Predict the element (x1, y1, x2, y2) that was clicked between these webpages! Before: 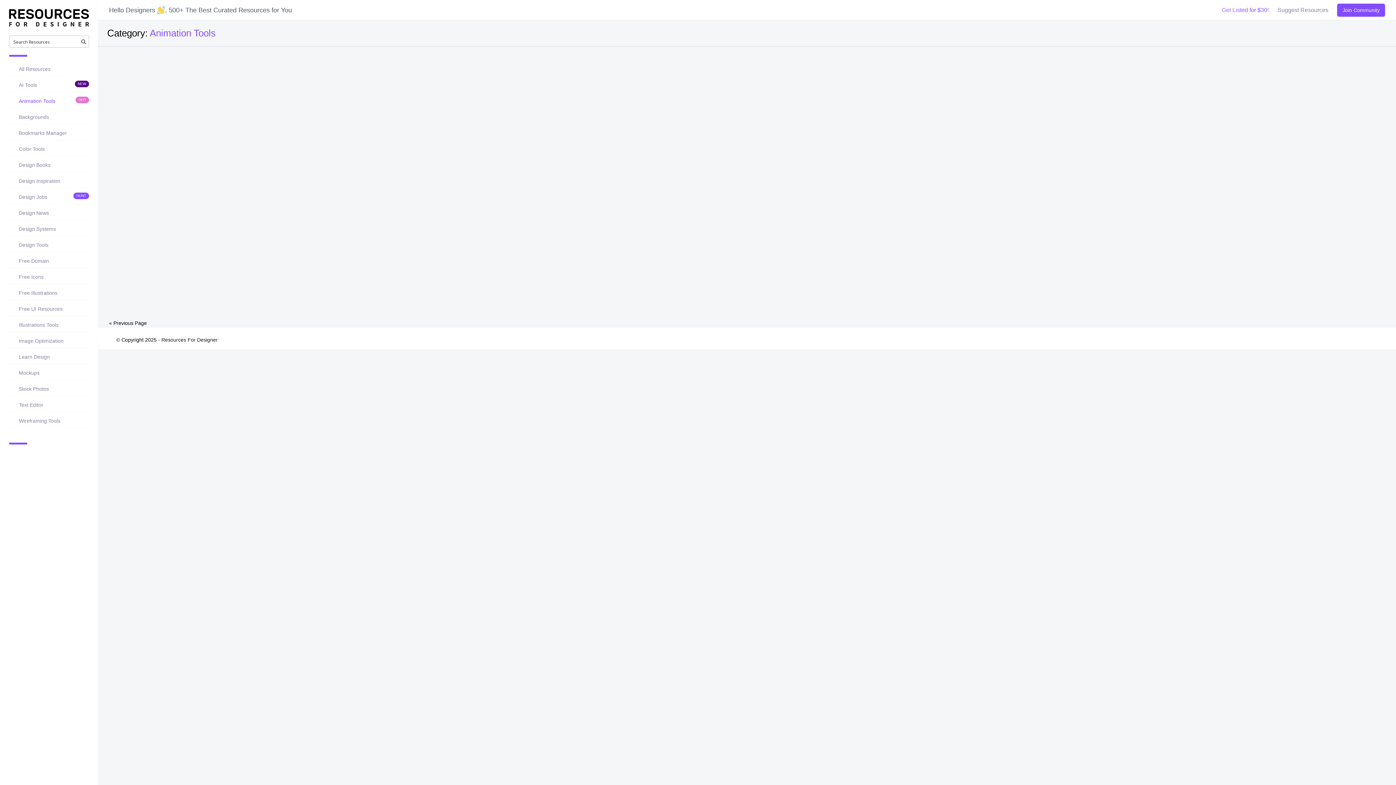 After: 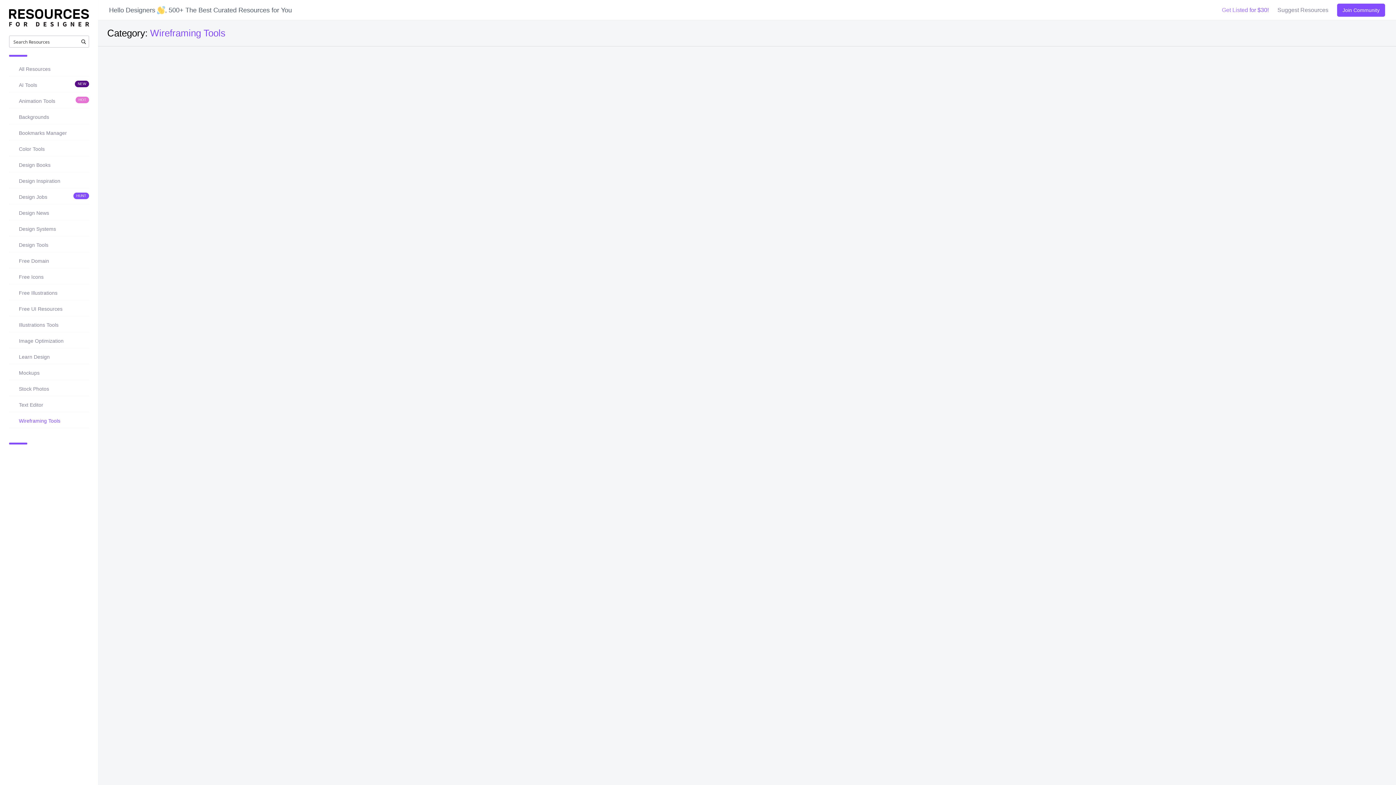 Action: label:  Wireframing Tools bbox: (9, 412, 89, 428)